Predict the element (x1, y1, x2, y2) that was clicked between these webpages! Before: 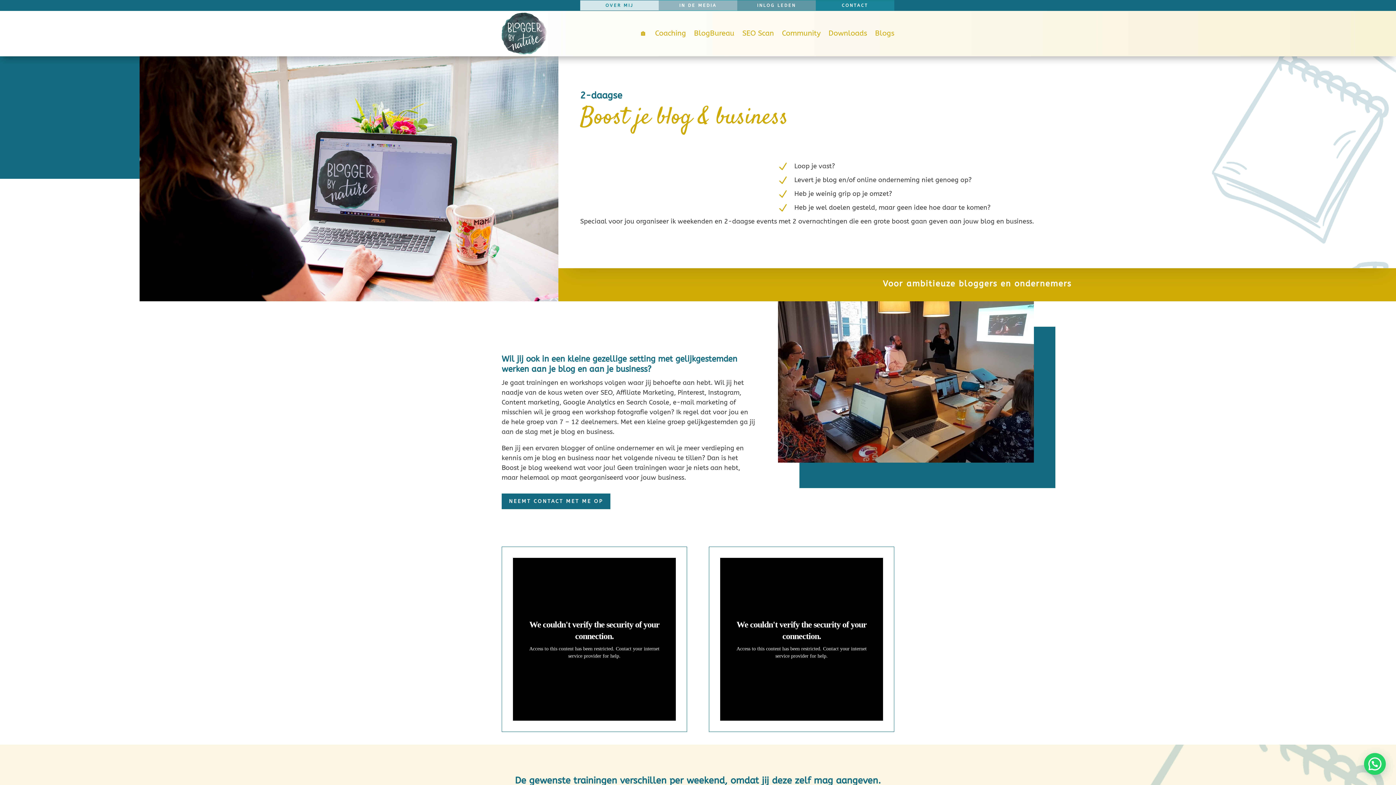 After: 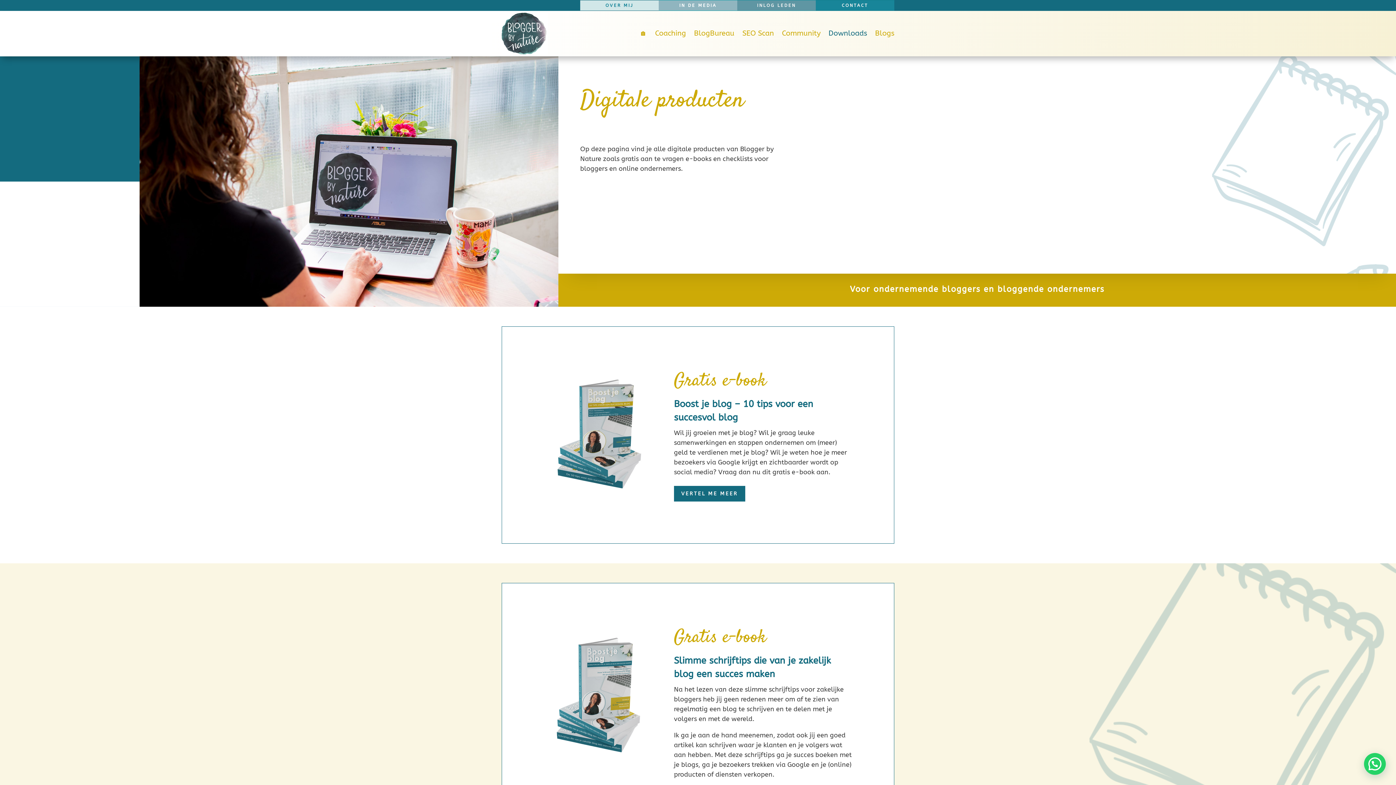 Action: bbox: (828, 12, 867, 54) label: Downloads